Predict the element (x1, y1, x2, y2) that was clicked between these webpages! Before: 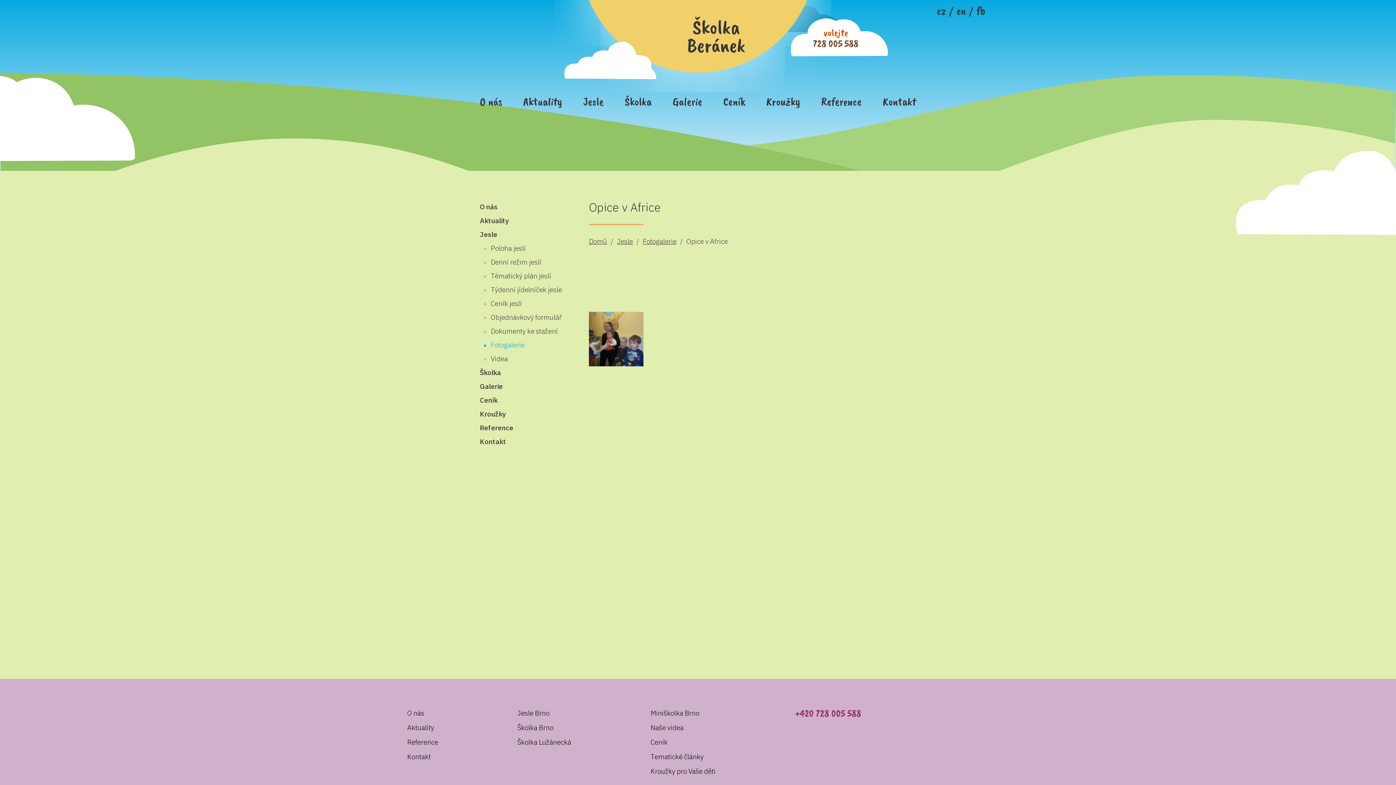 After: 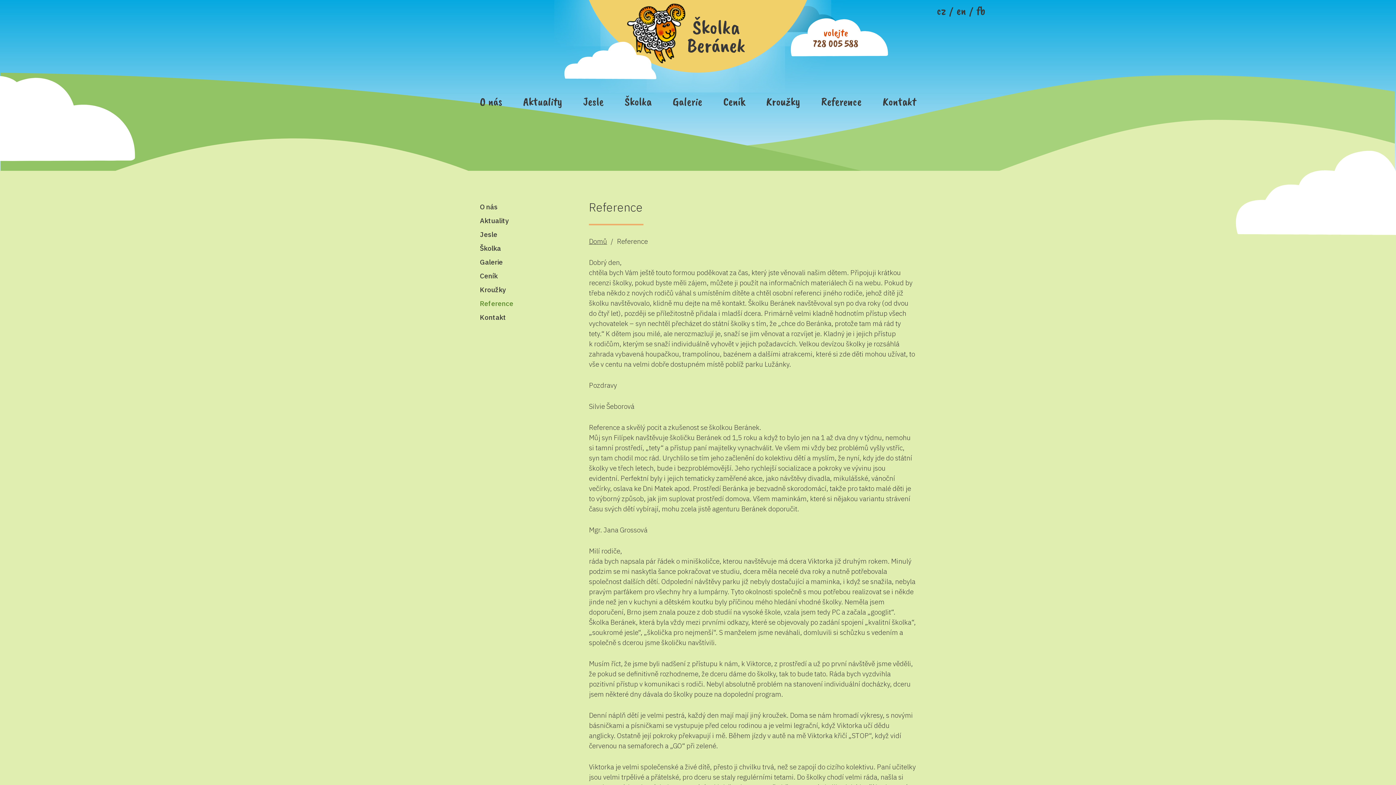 Action: bbox: (480, 421, 581, 434) label: Reference